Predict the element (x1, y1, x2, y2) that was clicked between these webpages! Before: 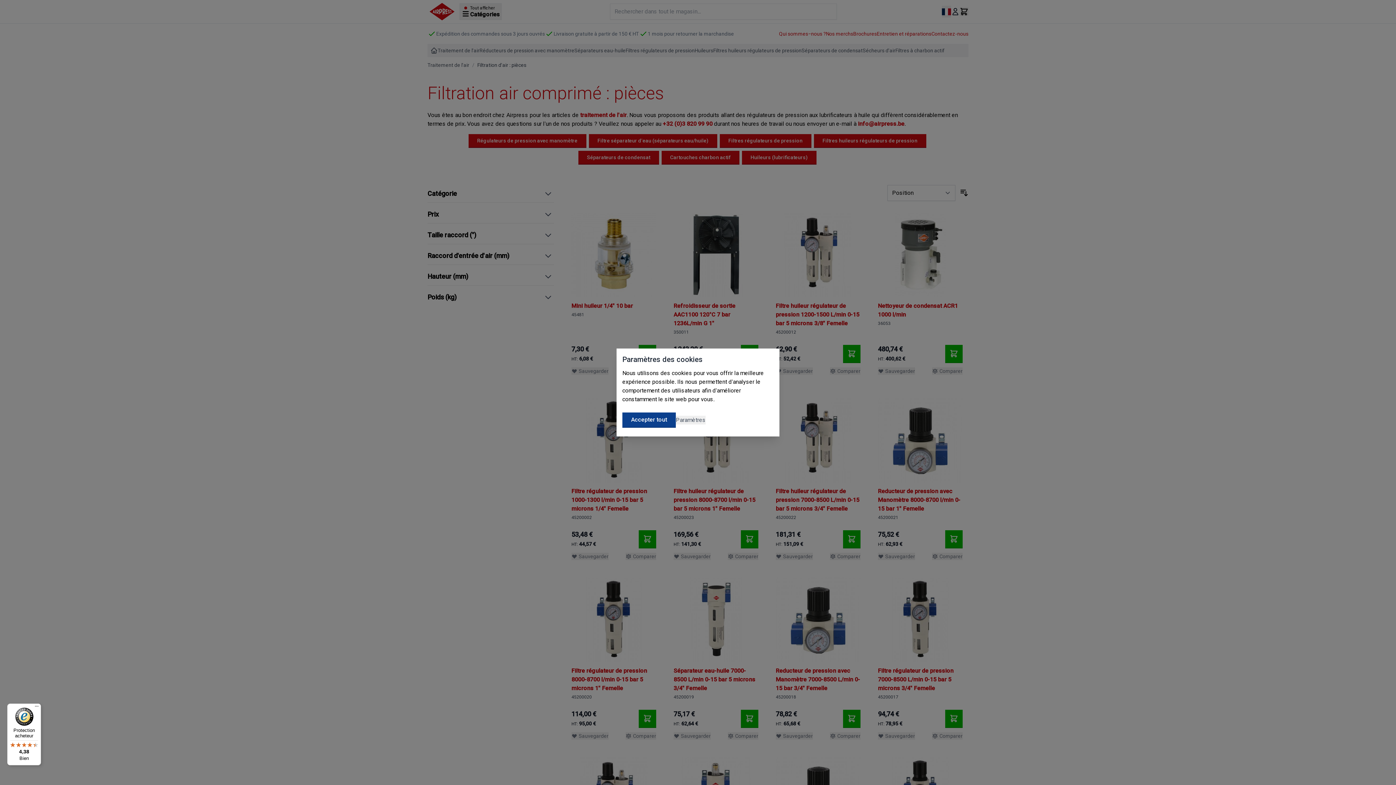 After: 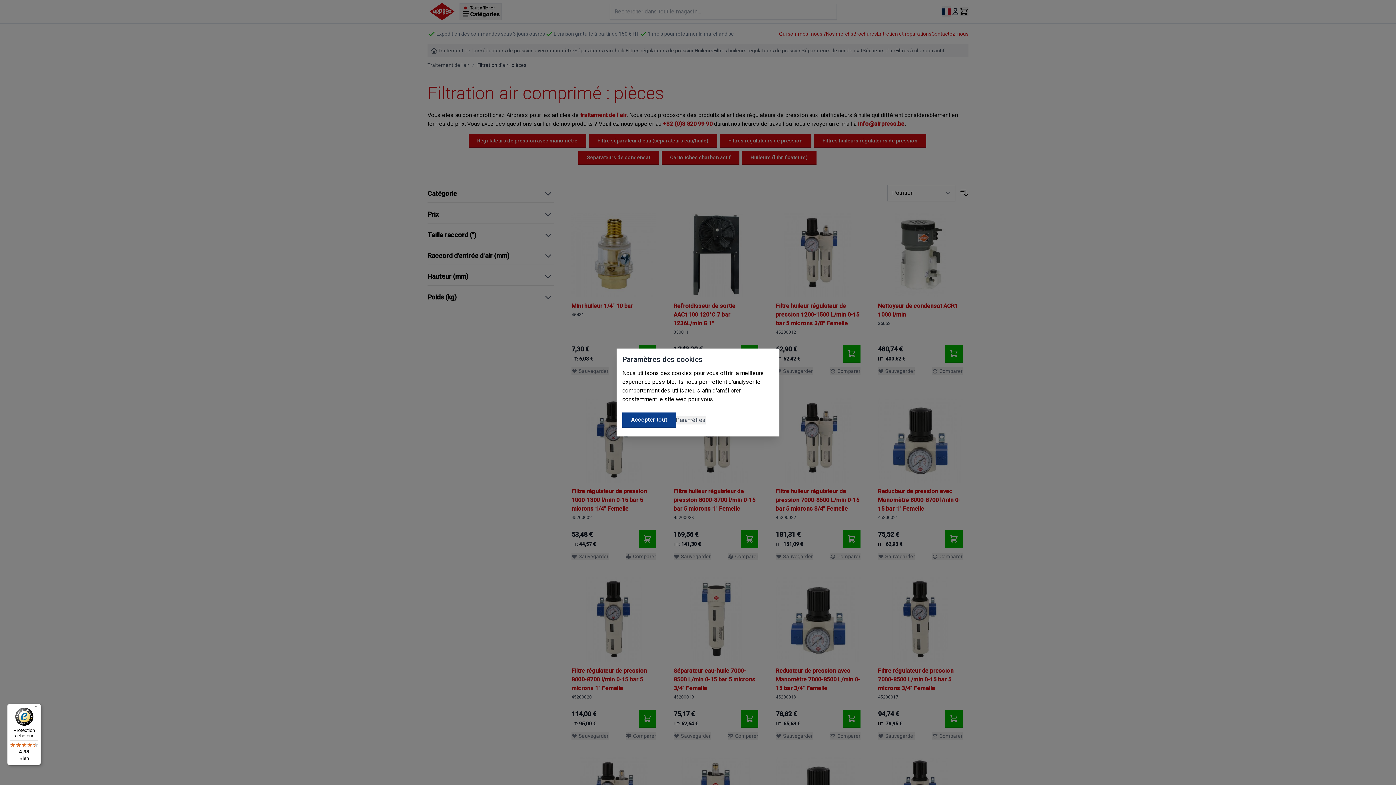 Action: bbox: (7, 704, 41, 765) label: Protection acheteur

4,38

Bien